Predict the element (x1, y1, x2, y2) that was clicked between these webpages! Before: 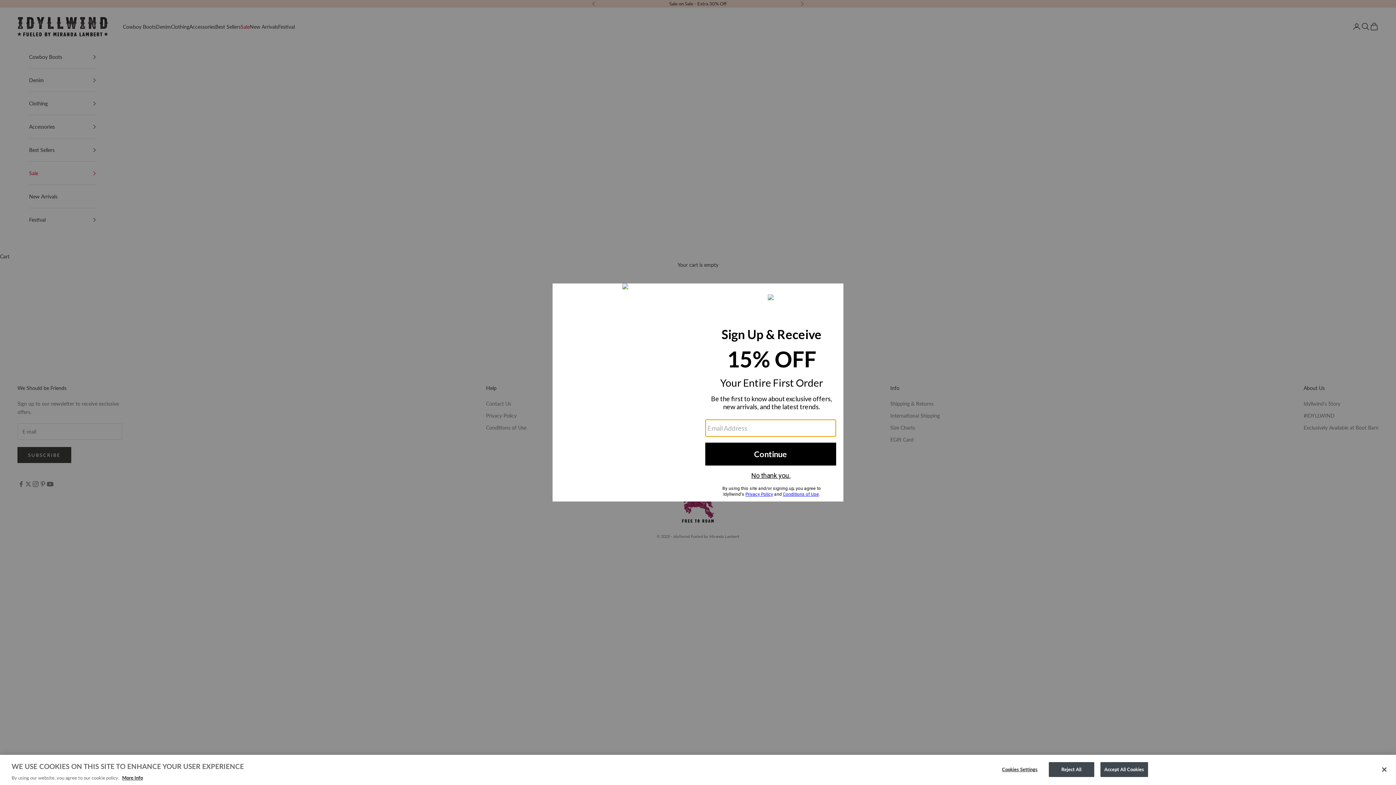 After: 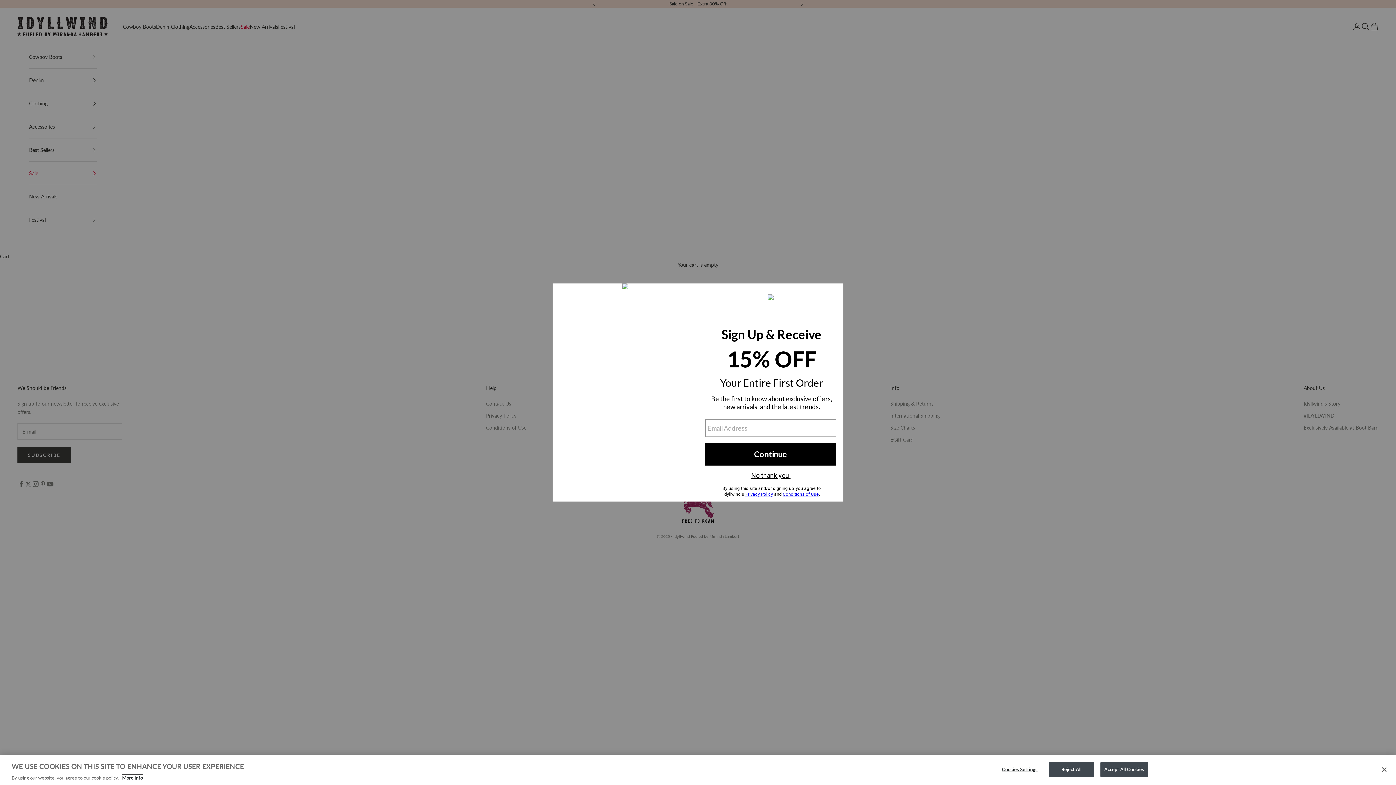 Action: label: More information about your privacy, opens in a new tab bbox: (122, 775, 142, 781)